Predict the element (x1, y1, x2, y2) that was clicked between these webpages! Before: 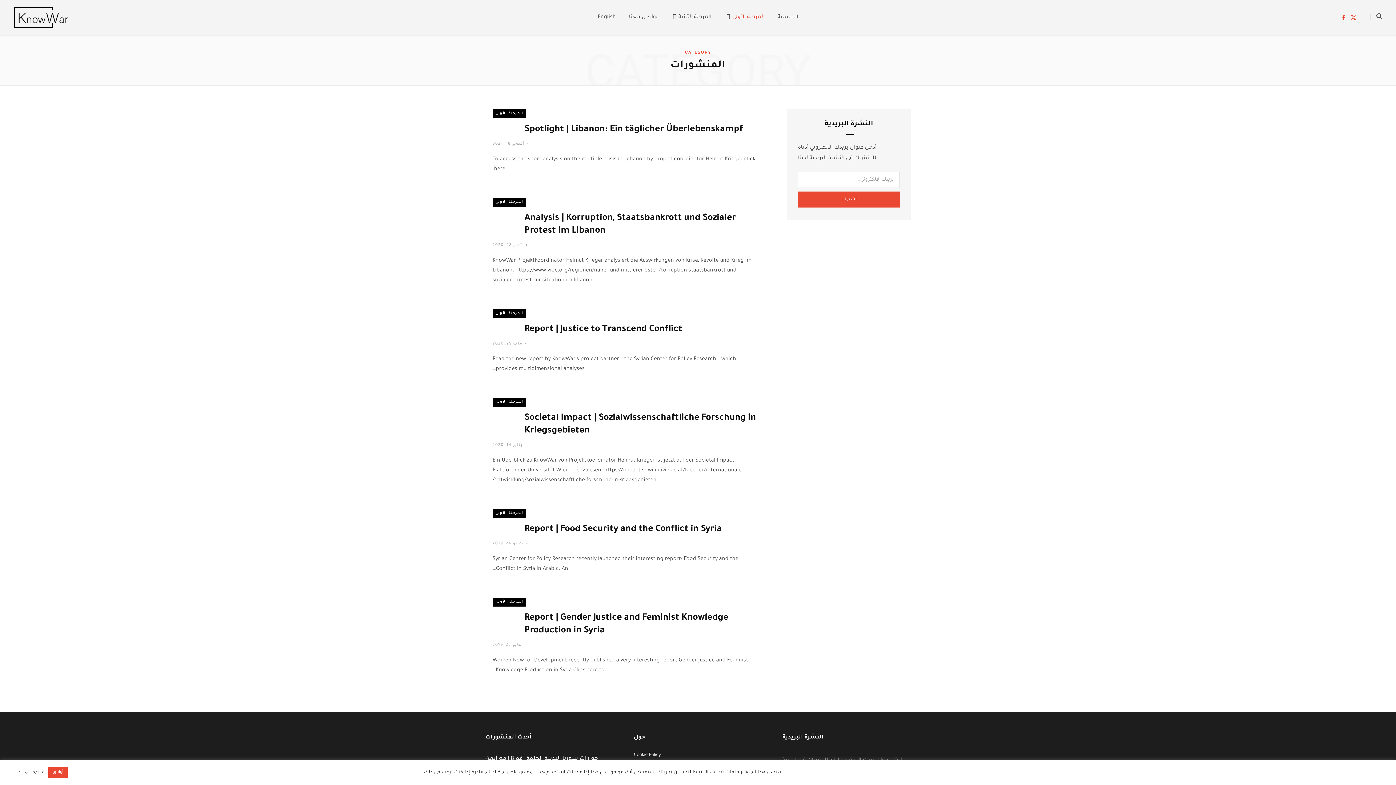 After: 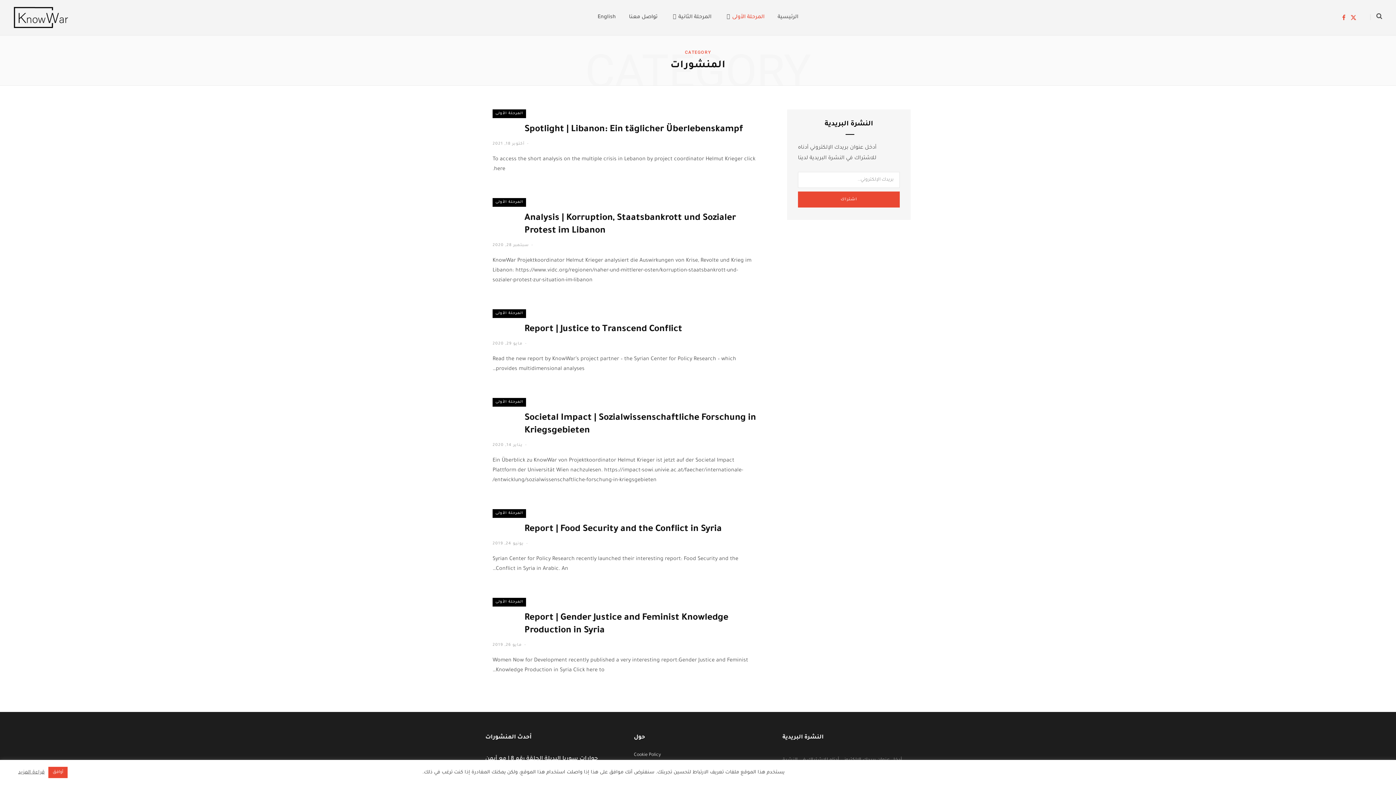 Action: label: قراءة المزيد bbox: (18, 769, 44, 776)